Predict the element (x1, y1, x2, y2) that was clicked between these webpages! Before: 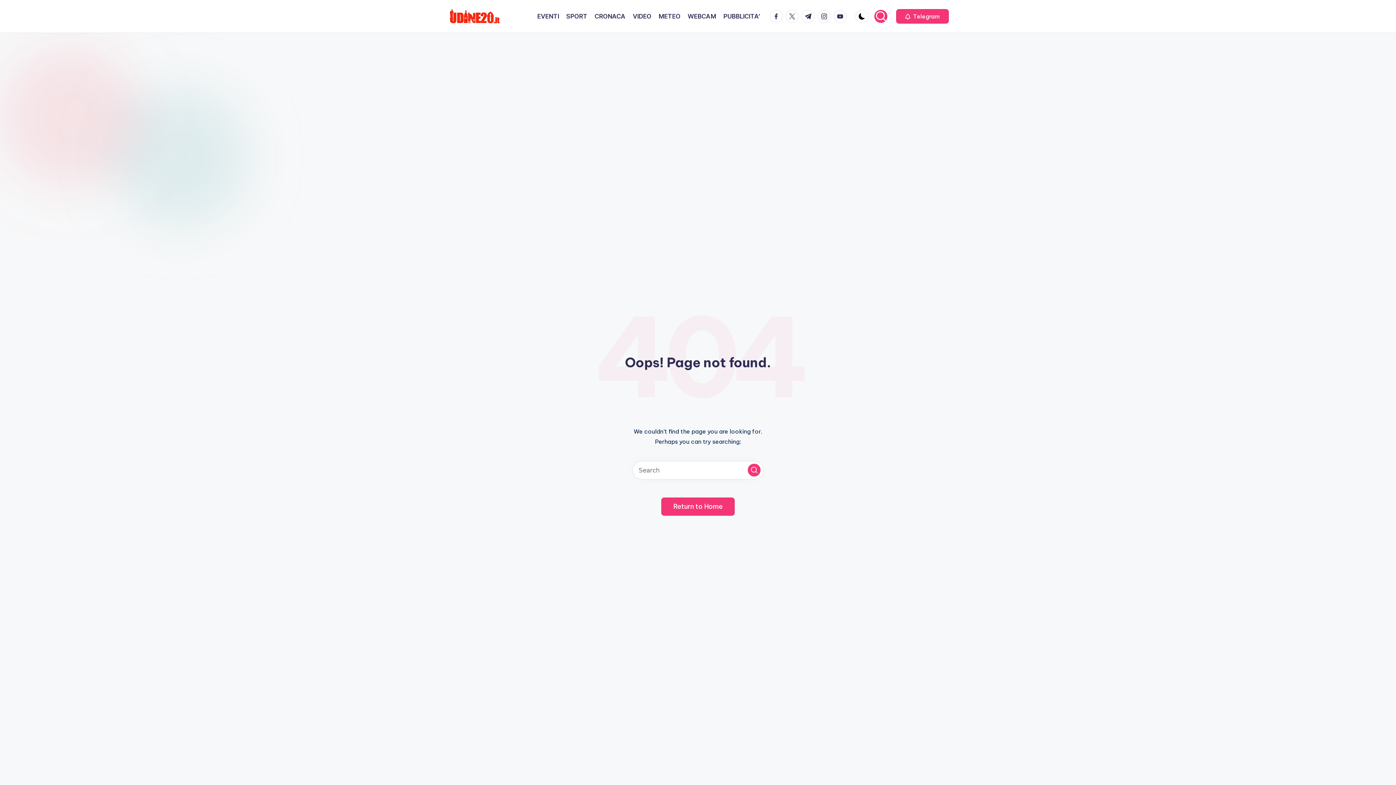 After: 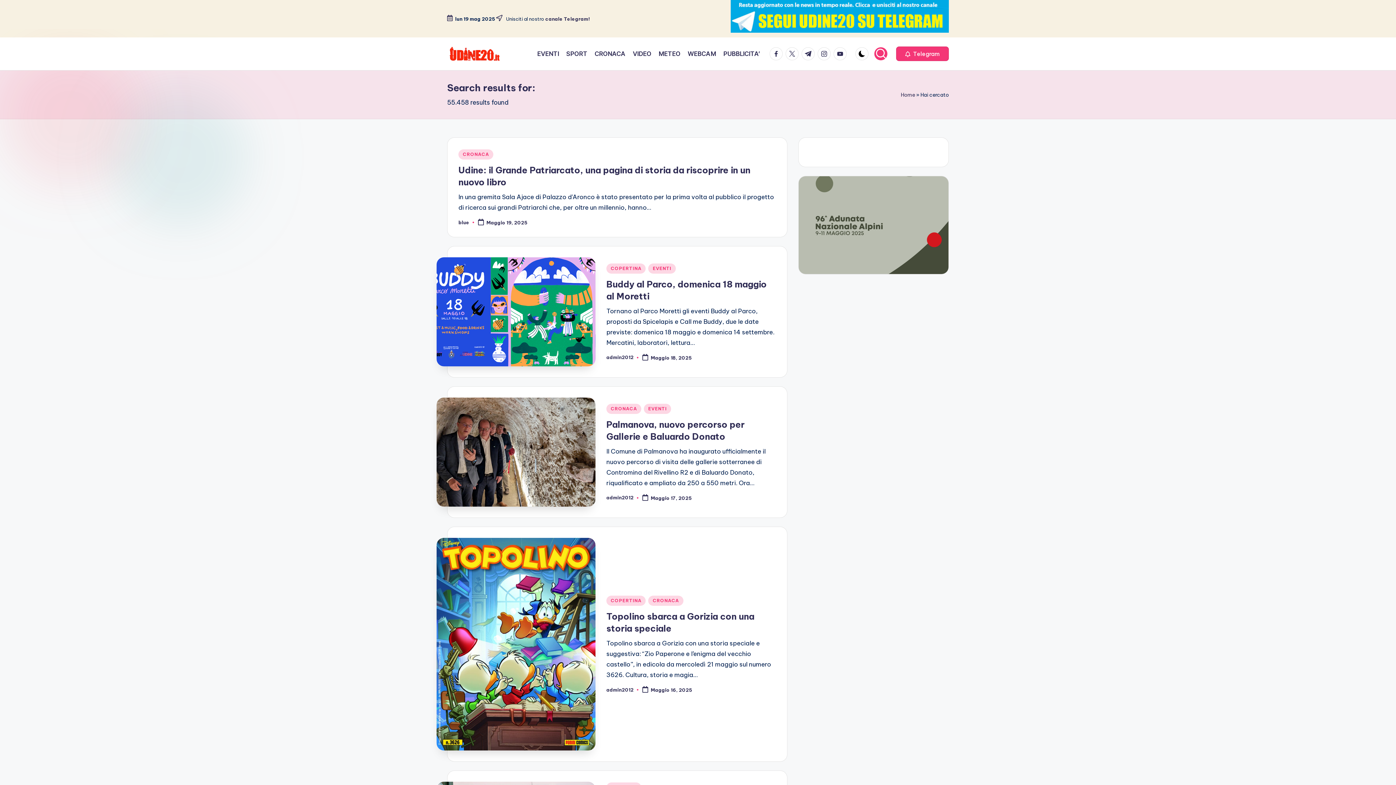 Action: bbox: (748, 464, 760, 476) label: Search